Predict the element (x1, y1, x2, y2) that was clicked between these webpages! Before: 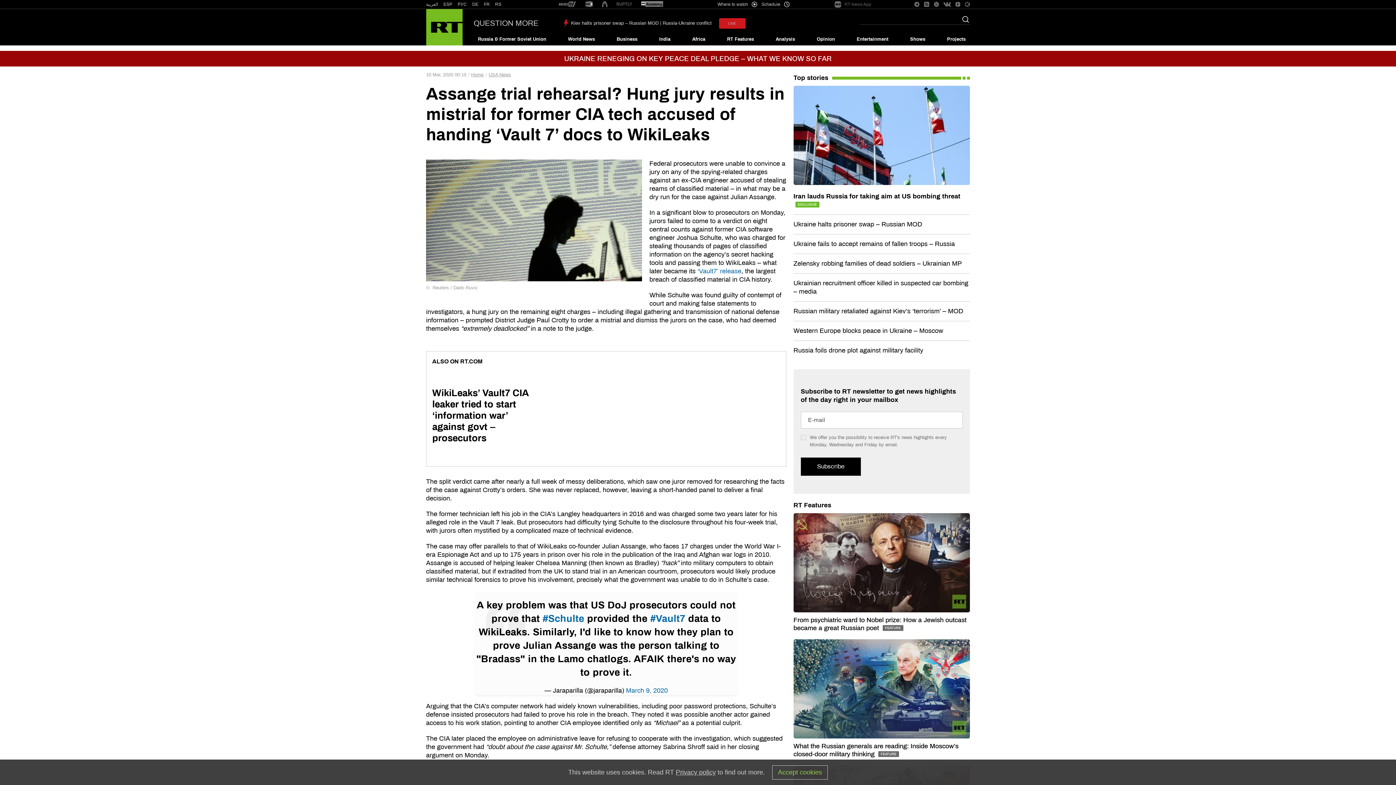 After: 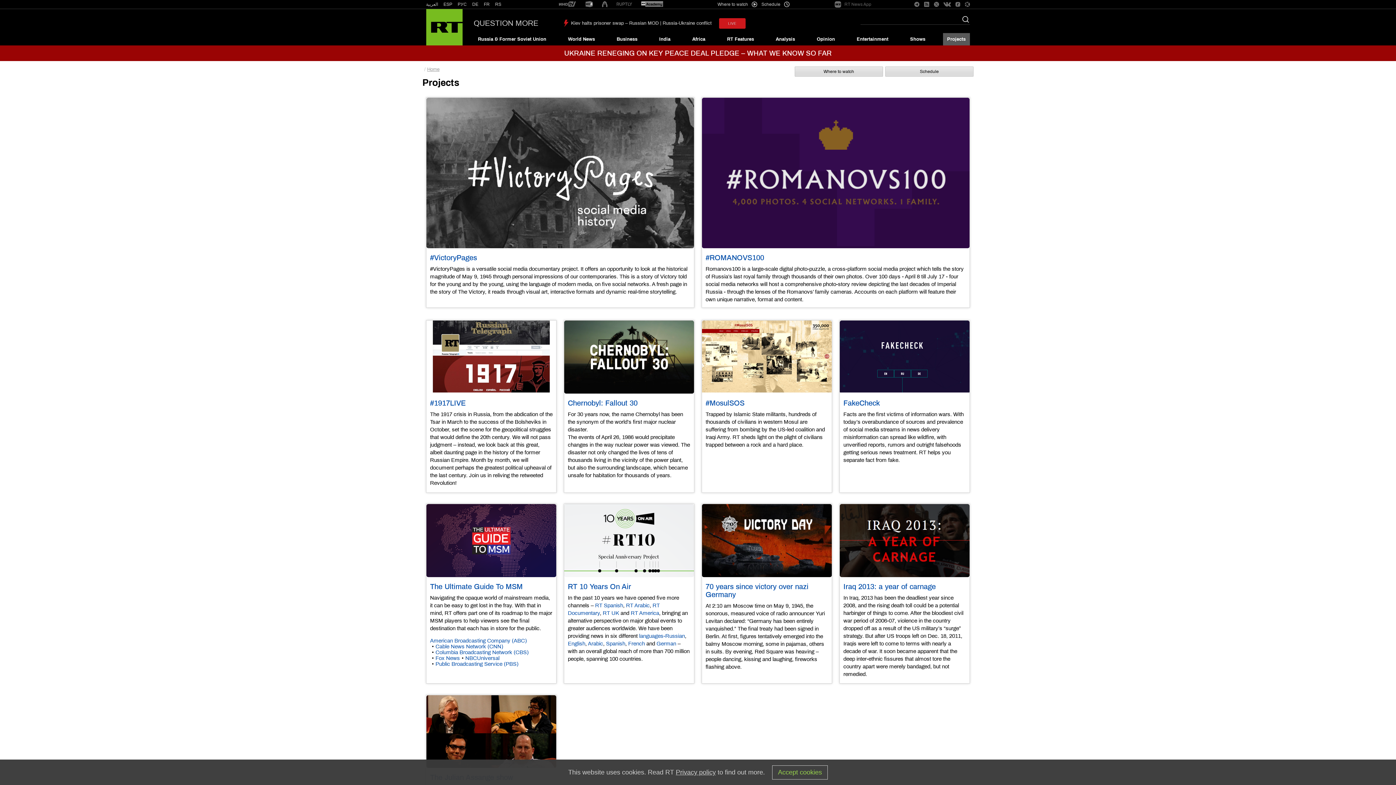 Action: bbox: (943, 33, 970, 45) label: Projects